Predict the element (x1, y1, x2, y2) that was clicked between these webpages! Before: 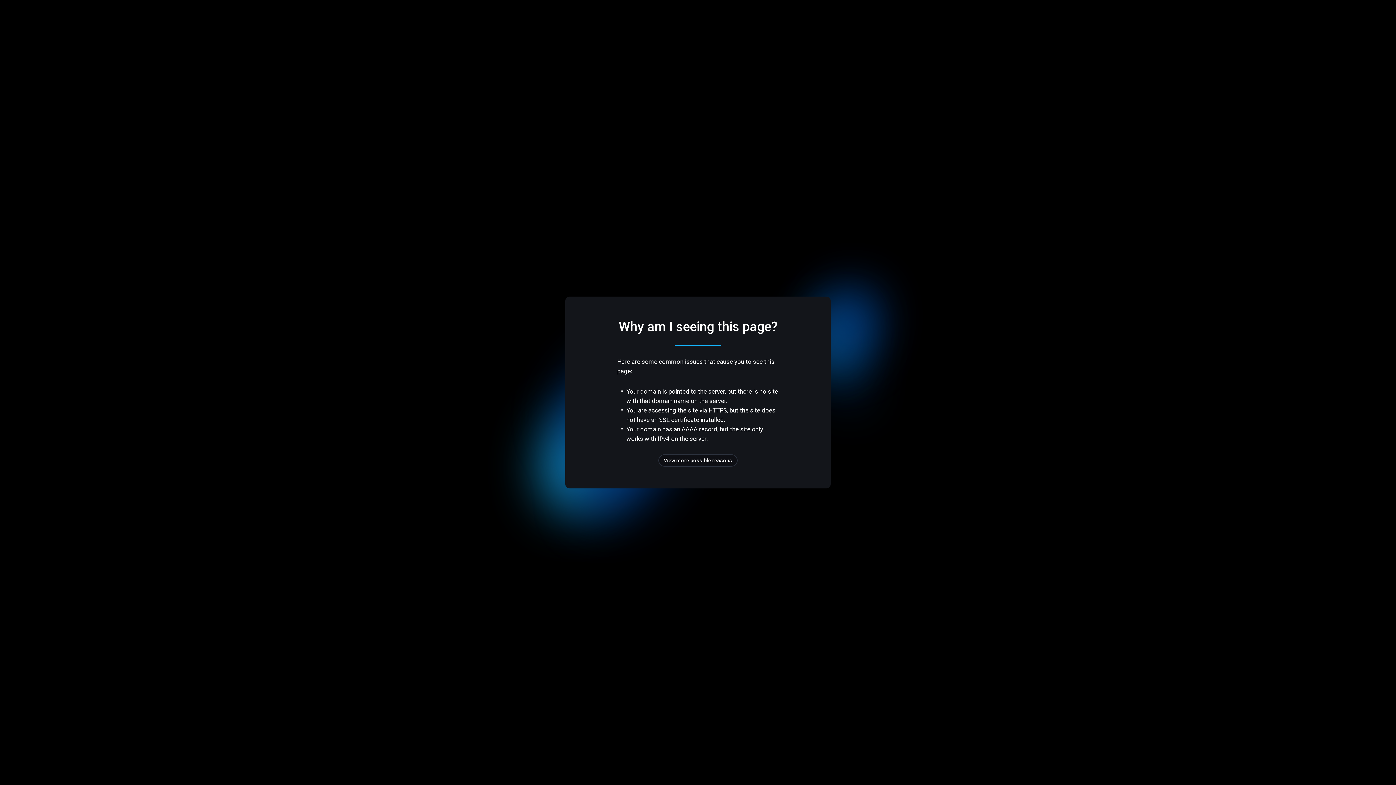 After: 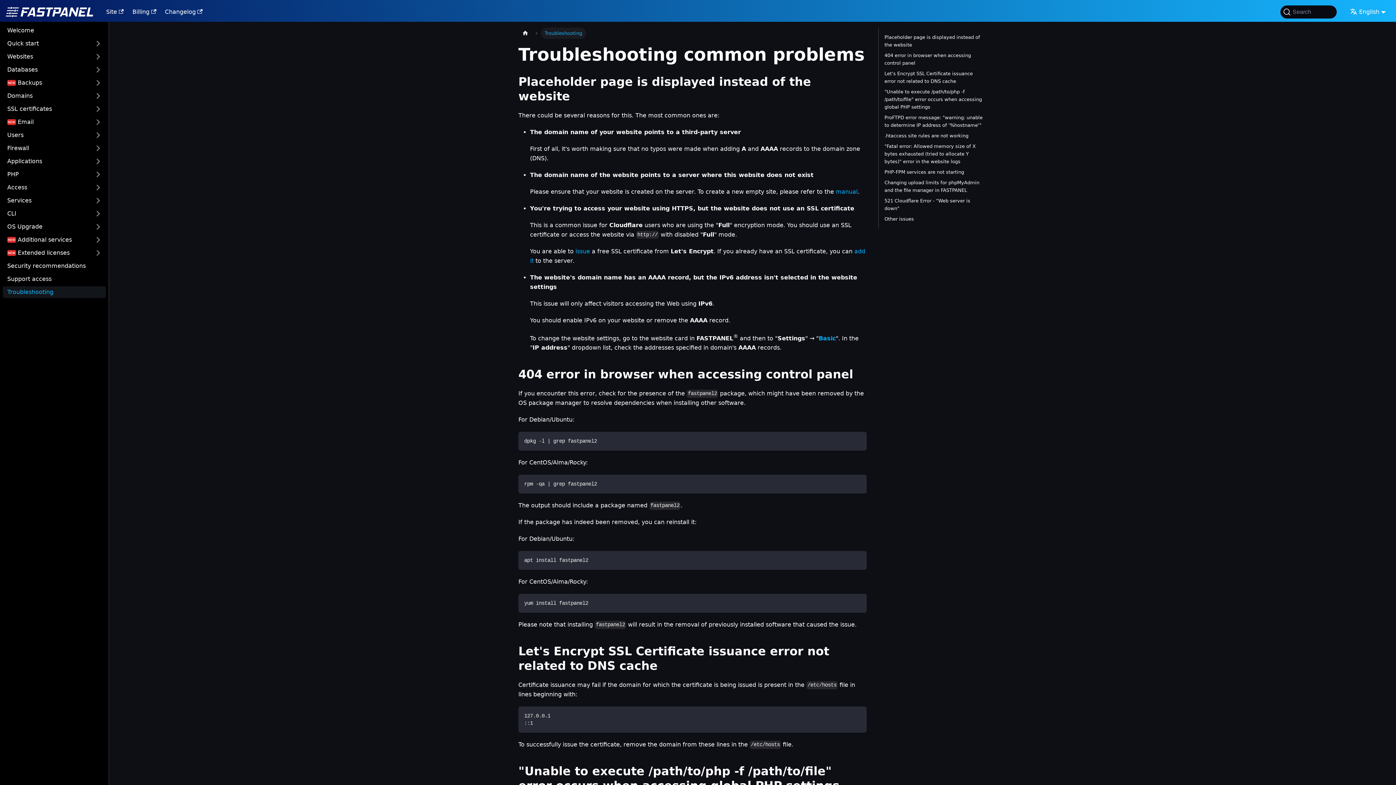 Action: label: View more possible reasons bbox: (658, 454, 737, 466)